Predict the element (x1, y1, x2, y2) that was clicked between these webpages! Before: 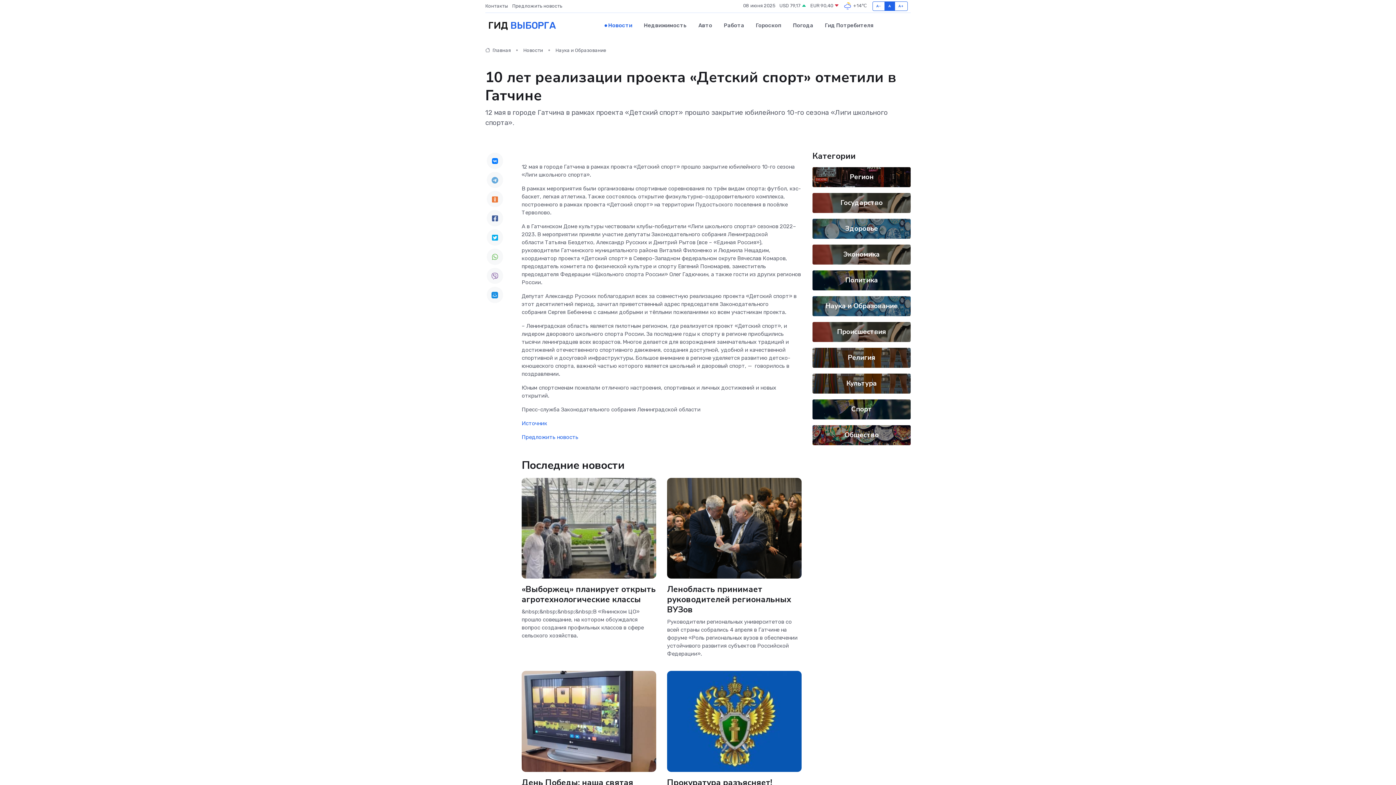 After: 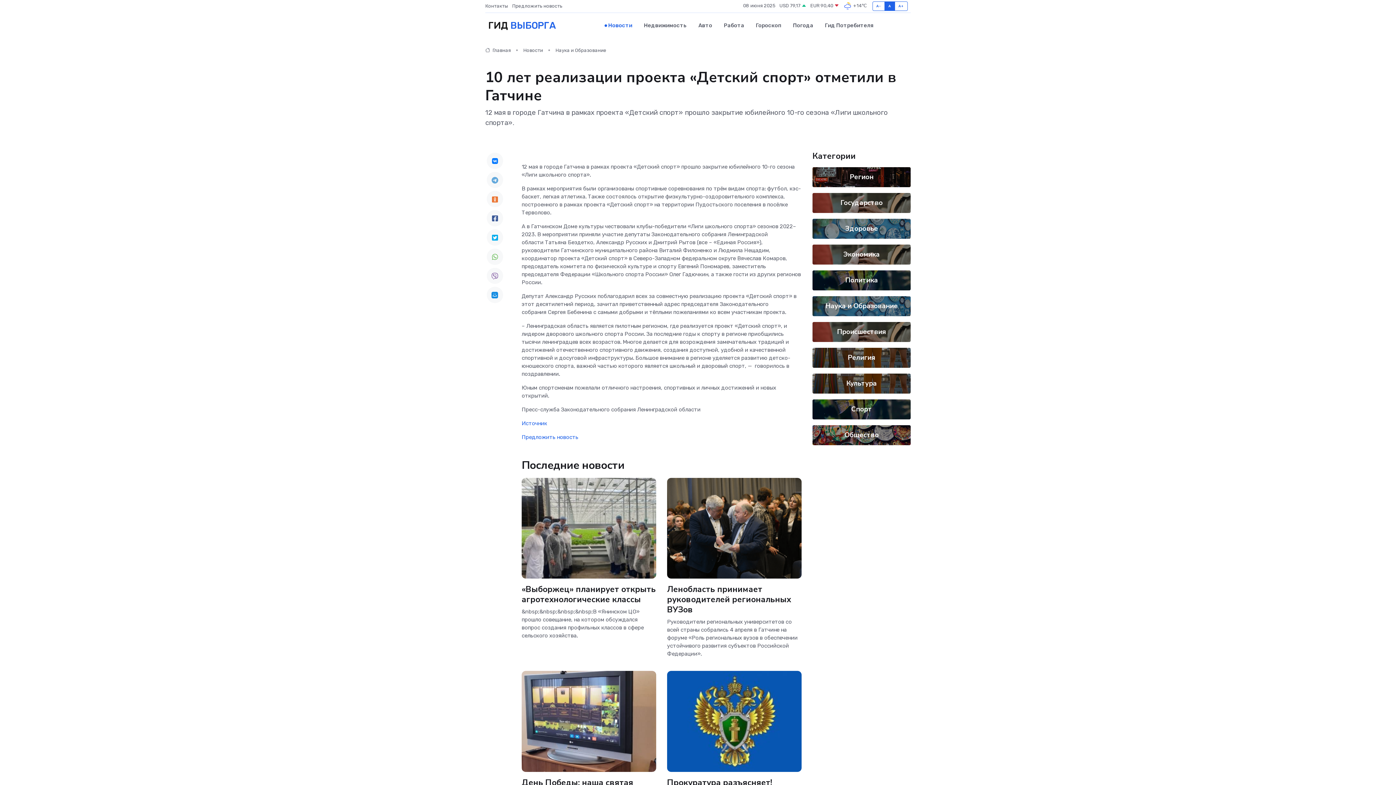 Action: bbox: (486, 287, 503, 303)